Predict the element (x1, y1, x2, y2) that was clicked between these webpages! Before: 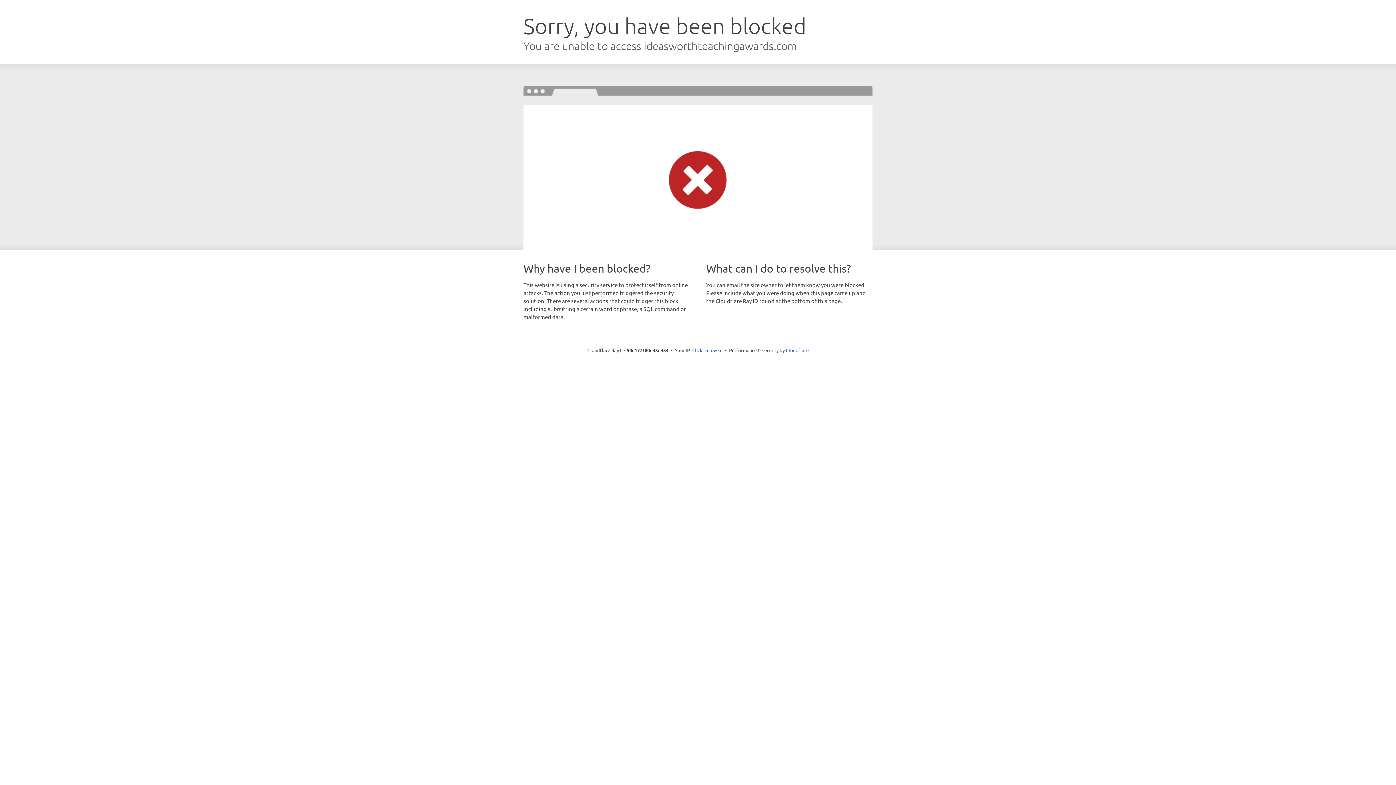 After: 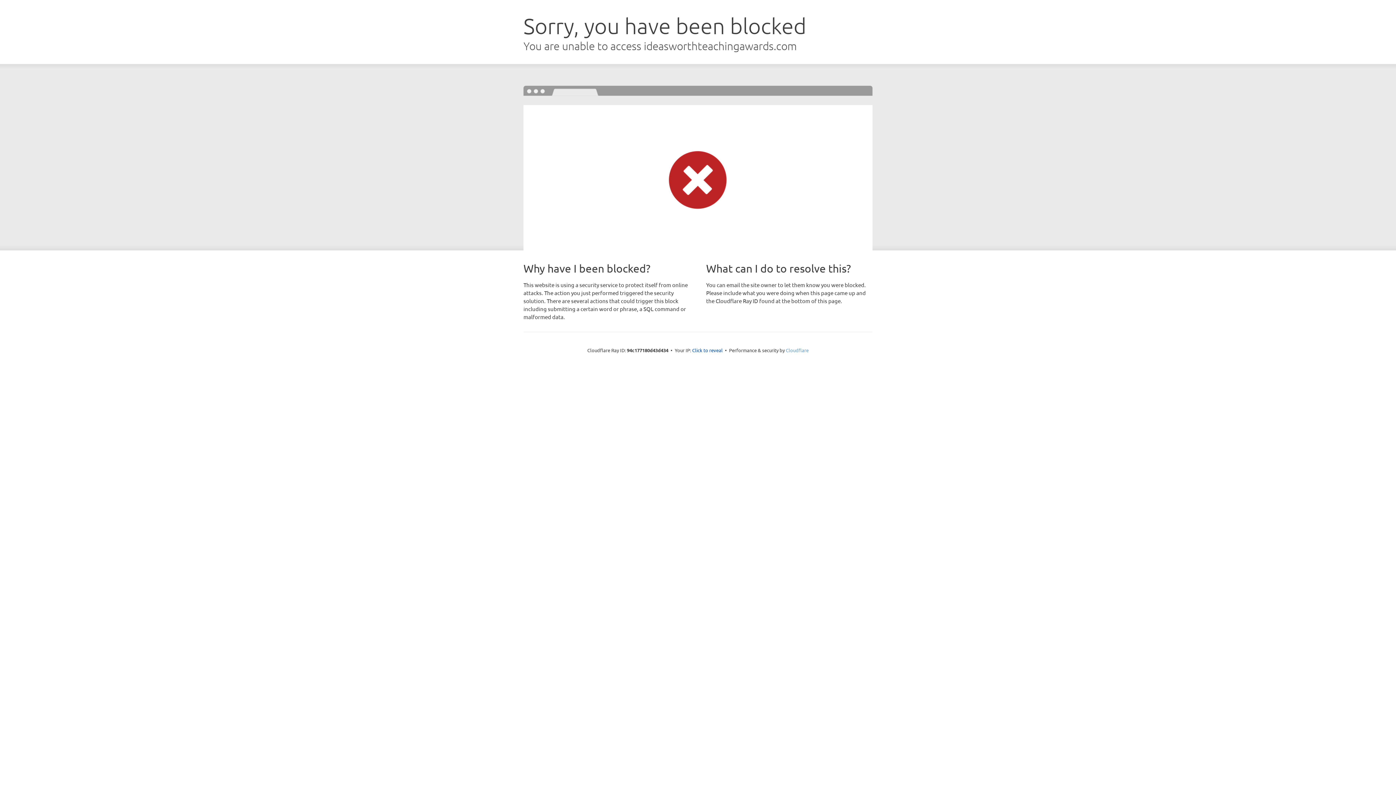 Action: label: Cloudflare bbox: (786, 347, 808, 353)